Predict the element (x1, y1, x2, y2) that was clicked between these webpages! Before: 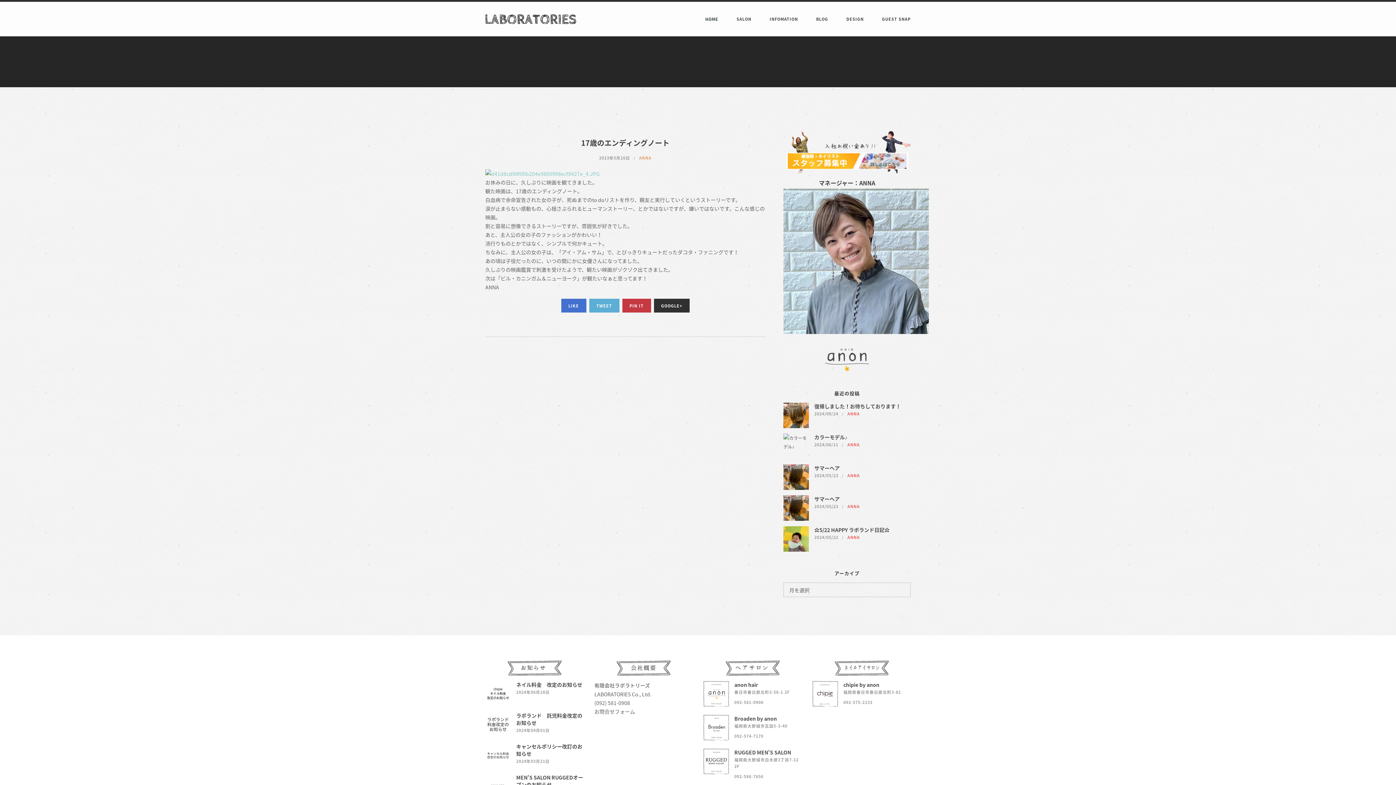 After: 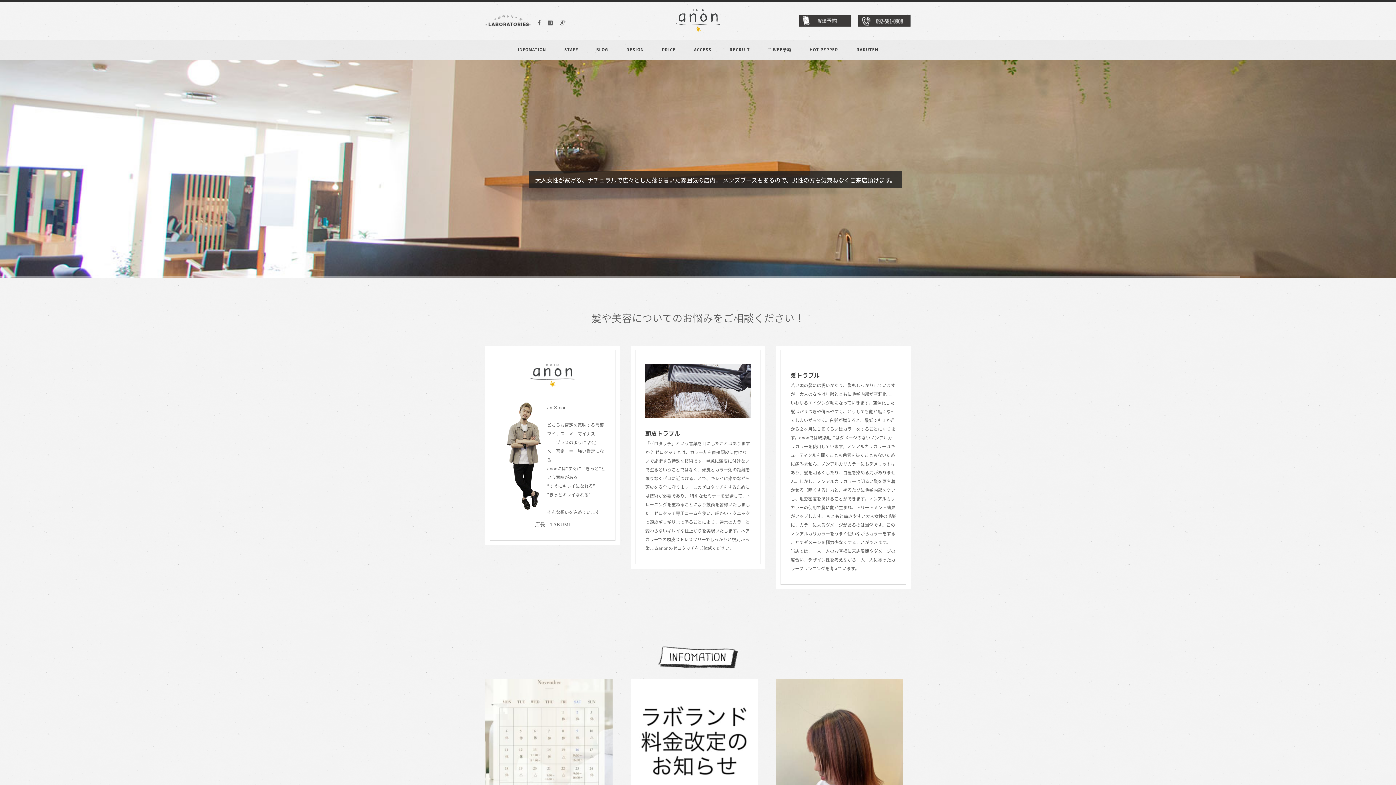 Action: label: anon hair bbox: (734, 681, 758, 688)